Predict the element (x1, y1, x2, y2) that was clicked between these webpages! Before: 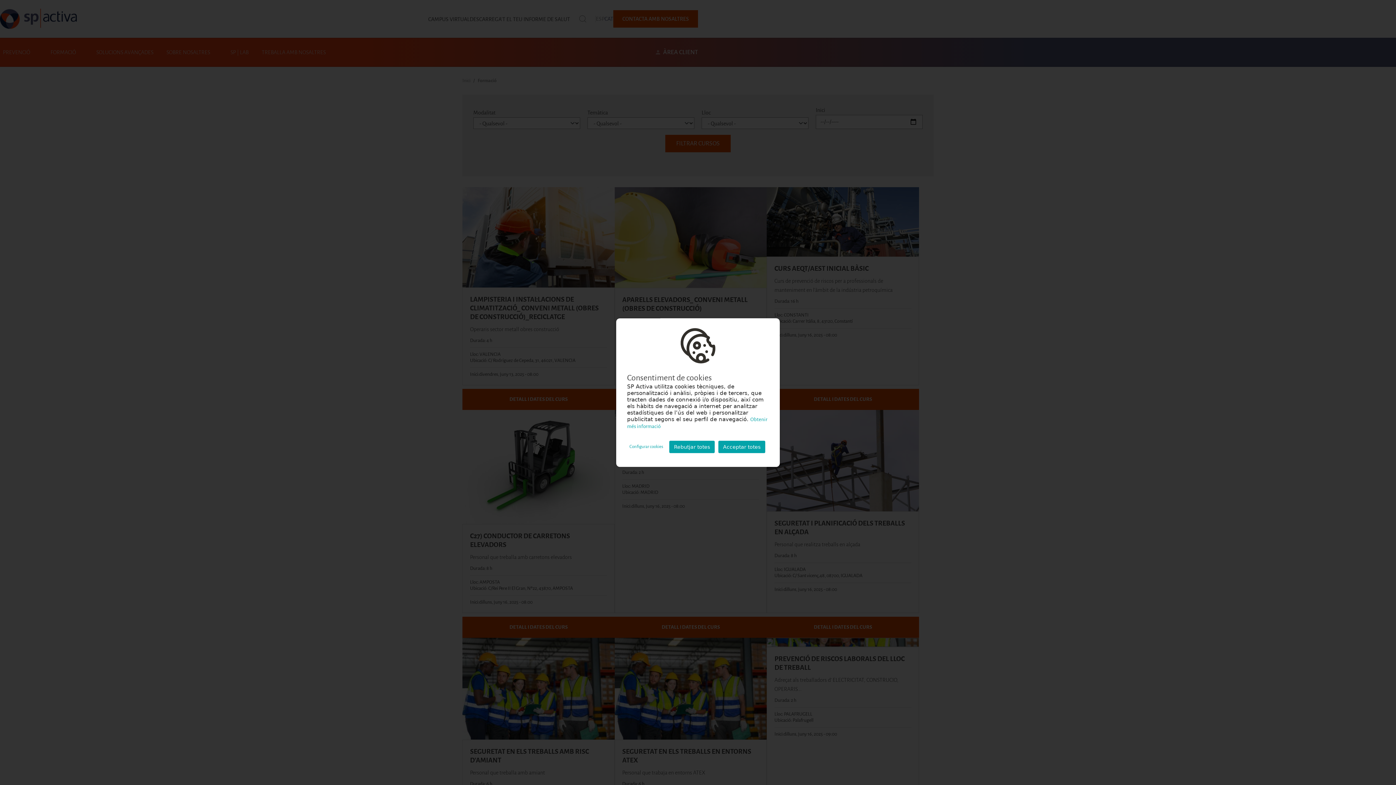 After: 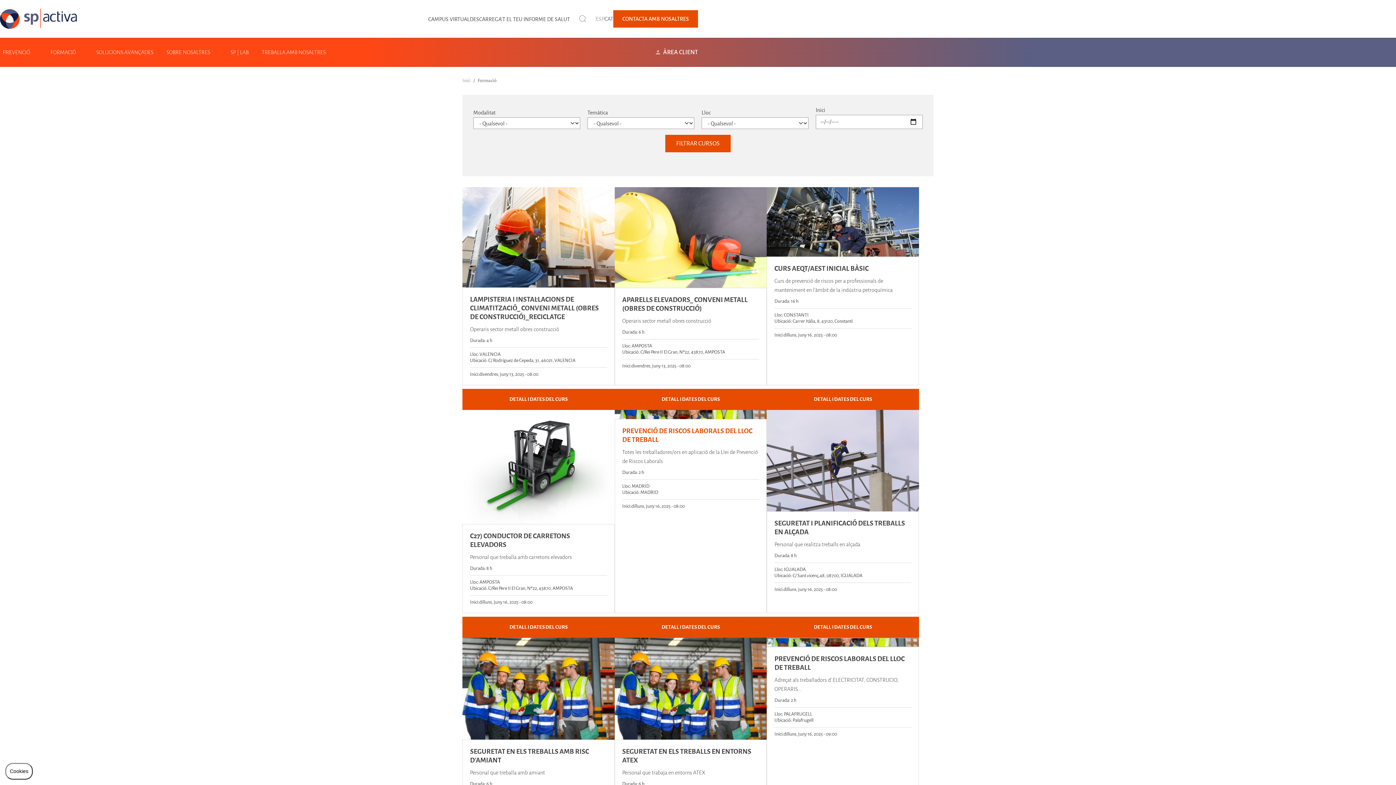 Action: label: Rebutjar totes bbox: (669, 441, 714, 453)